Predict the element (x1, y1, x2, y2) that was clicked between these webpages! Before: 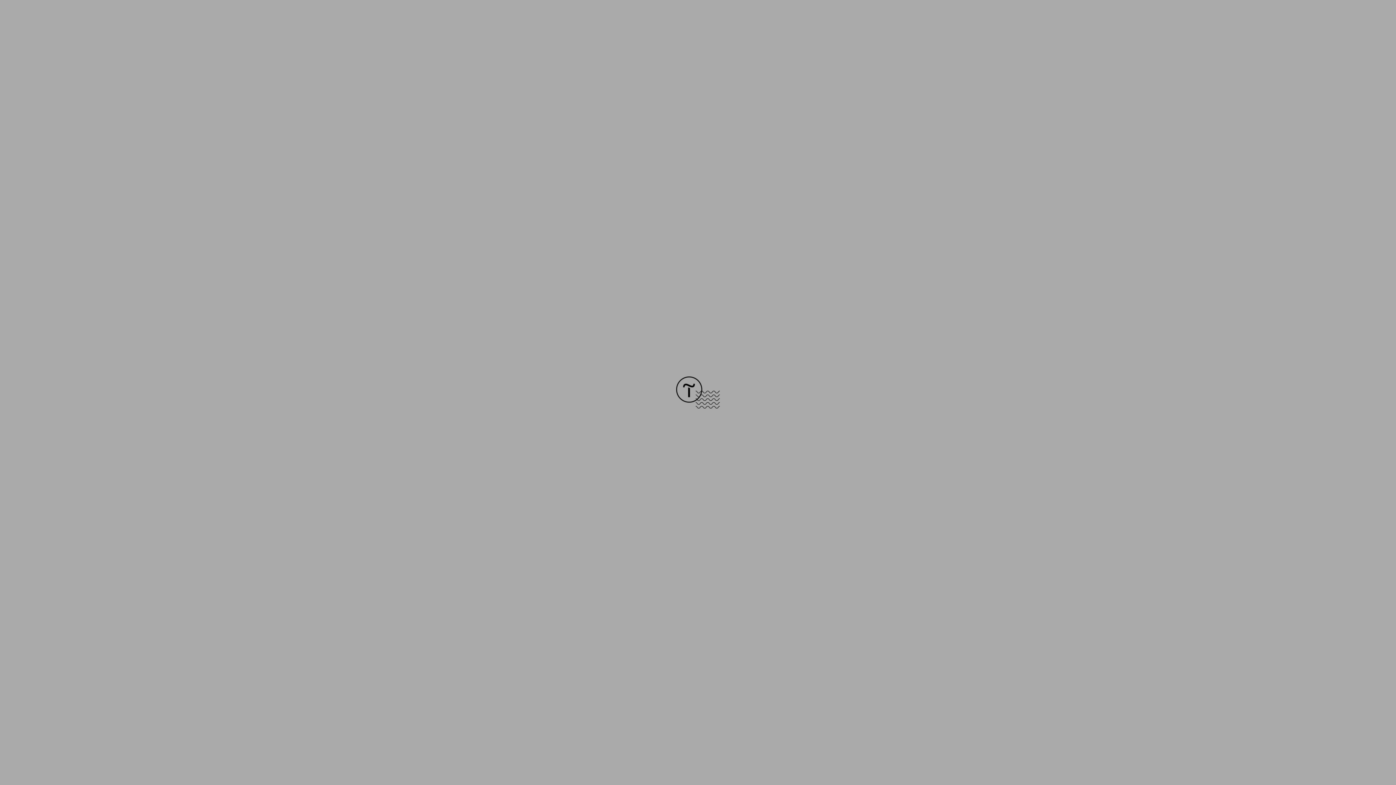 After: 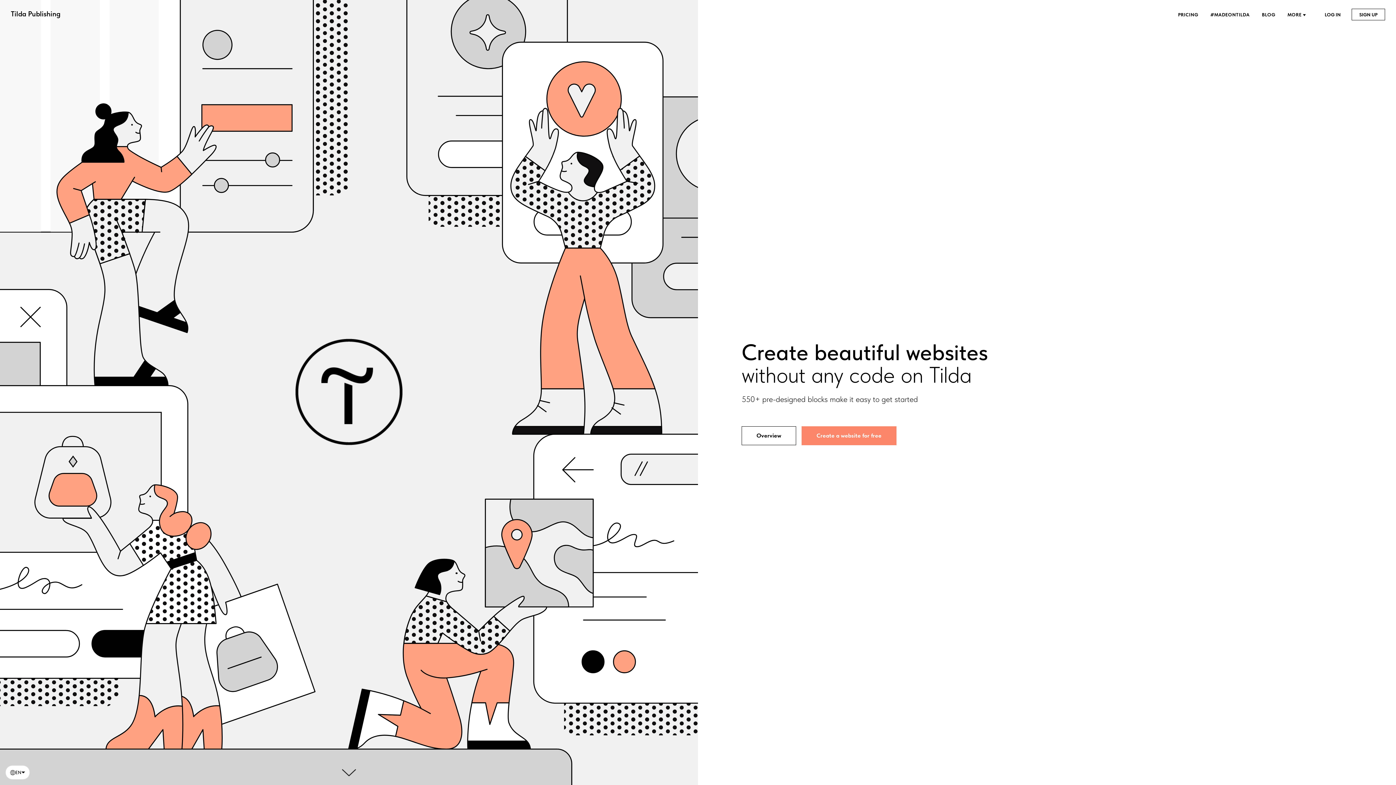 Action: bbox: (676, 403, 720, 409)